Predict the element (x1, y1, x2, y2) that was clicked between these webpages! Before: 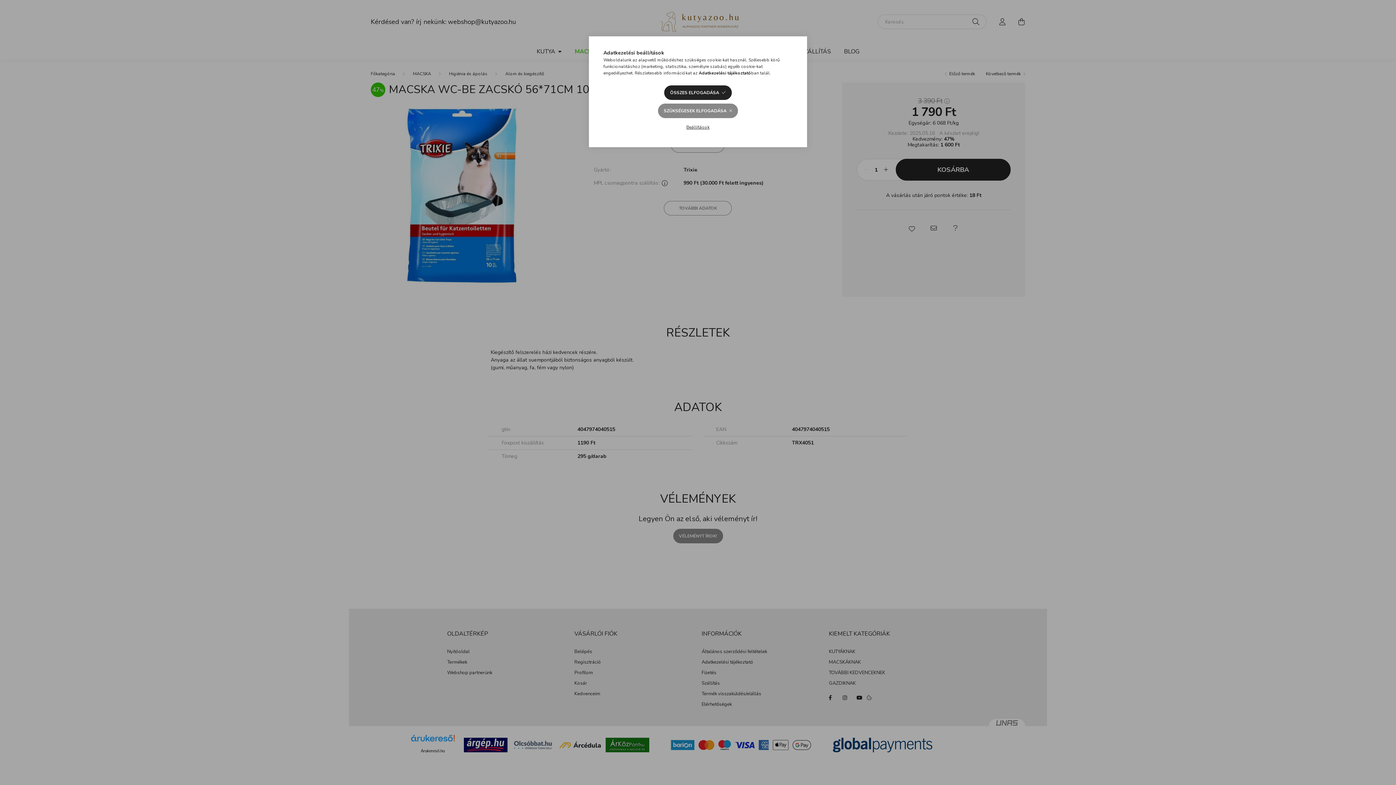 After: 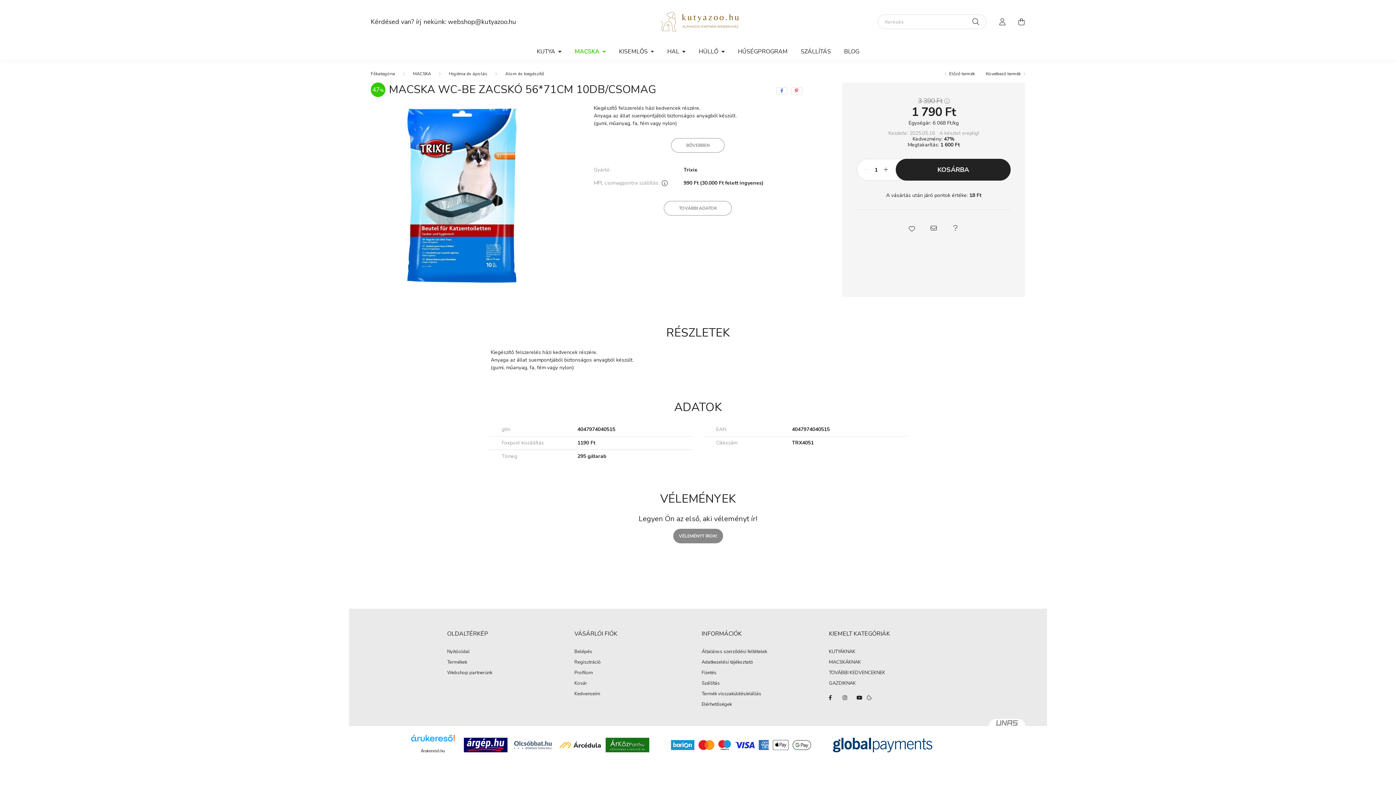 Action: label: SZÜKSÉGESEK ELFOGADÁSA bbox: (658, 103, 738, 118)